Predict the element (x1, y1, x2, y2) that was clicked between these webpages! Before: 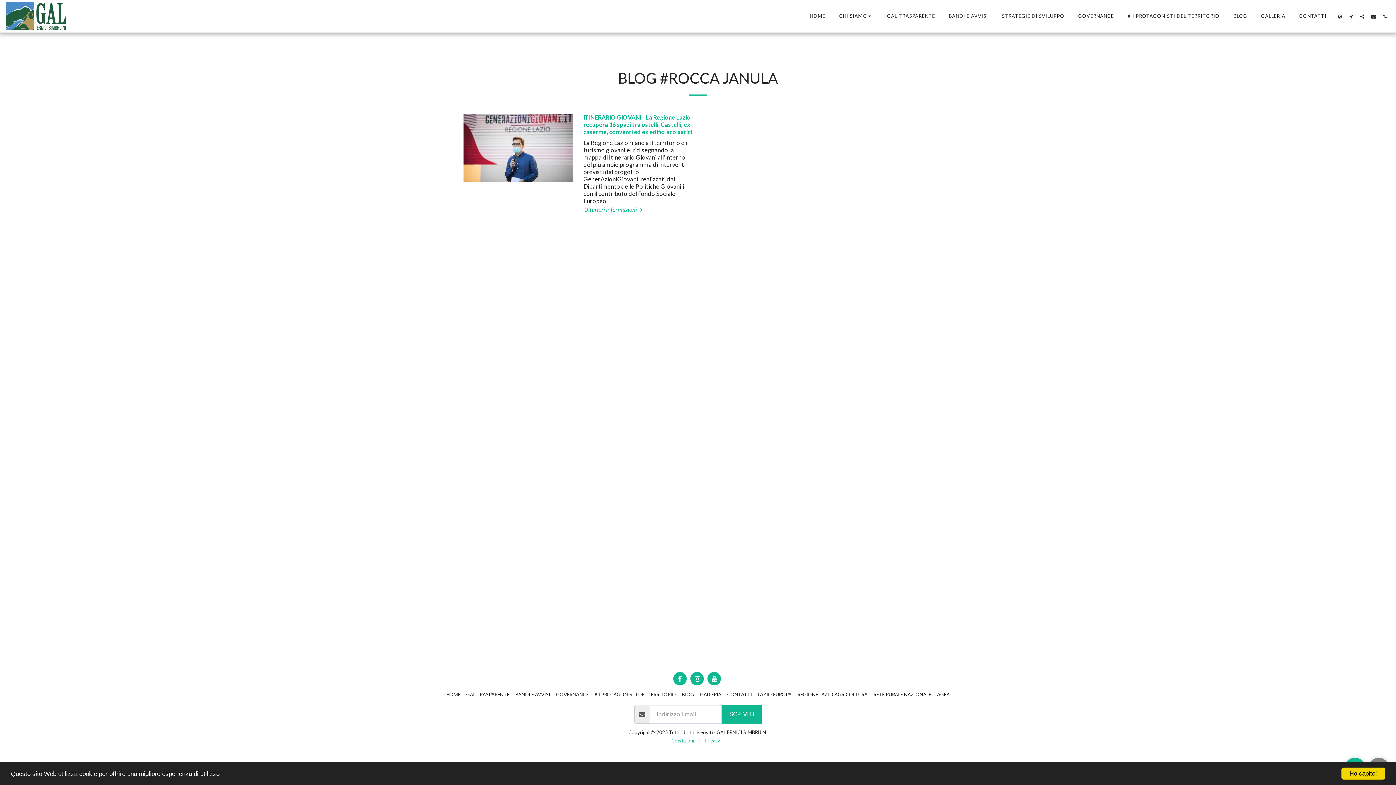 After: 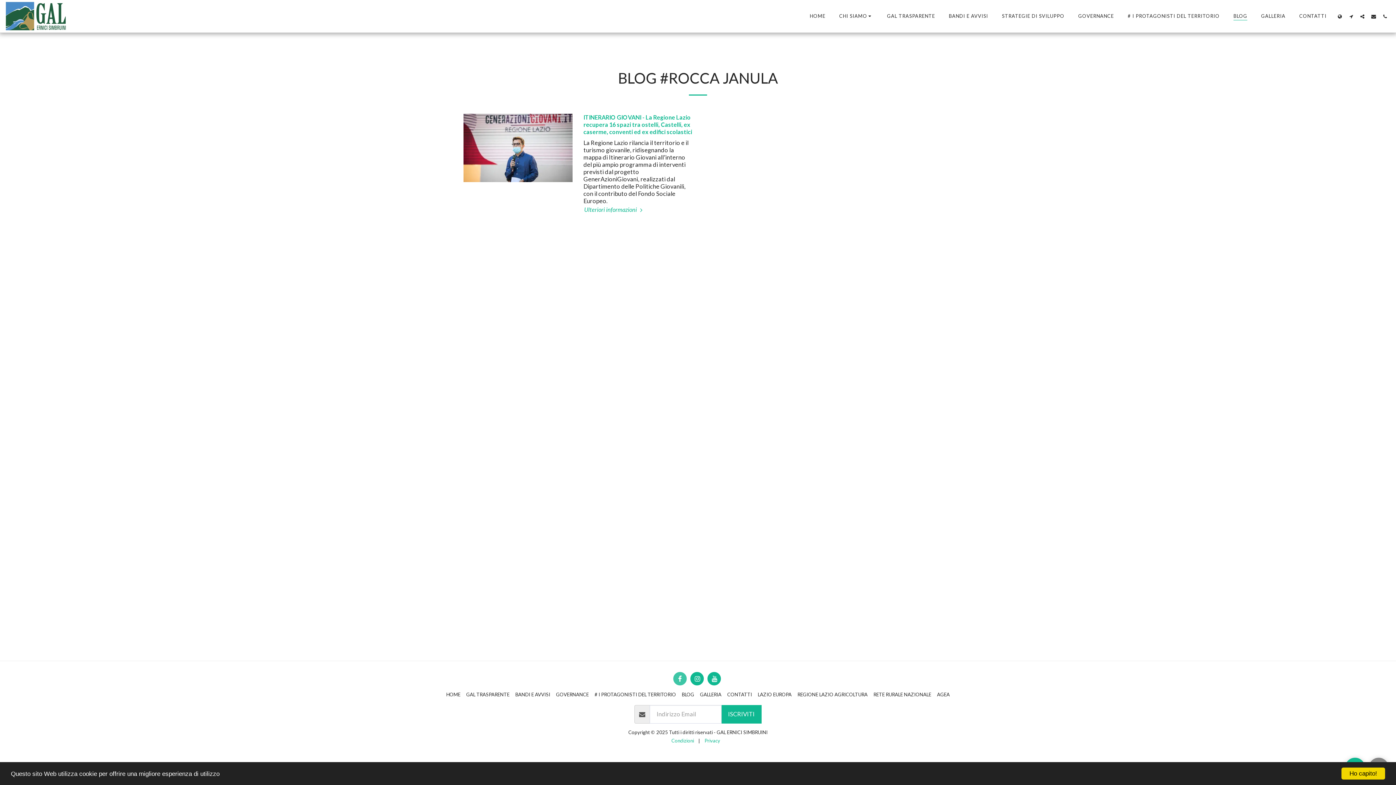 Action: label:   bbox: (673, 672, 686, 685)